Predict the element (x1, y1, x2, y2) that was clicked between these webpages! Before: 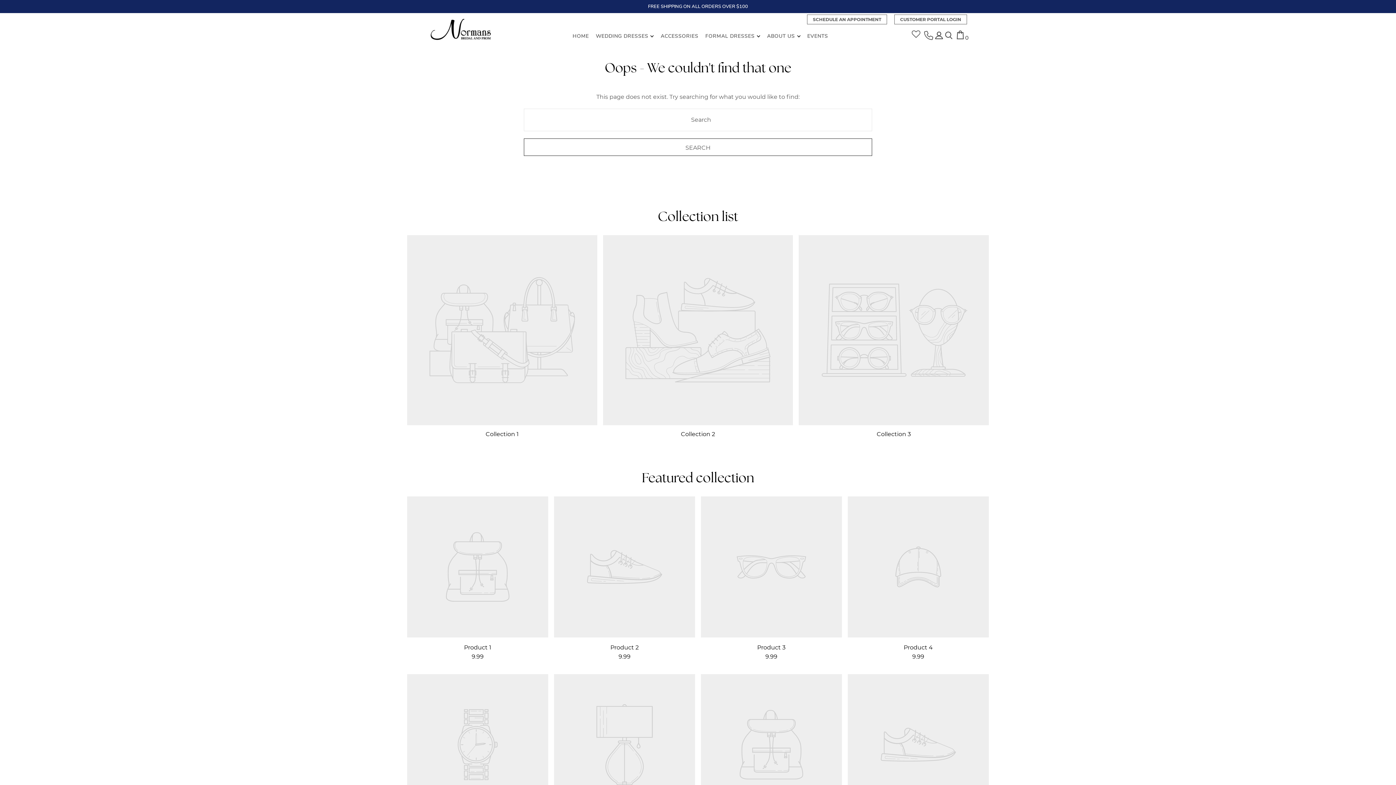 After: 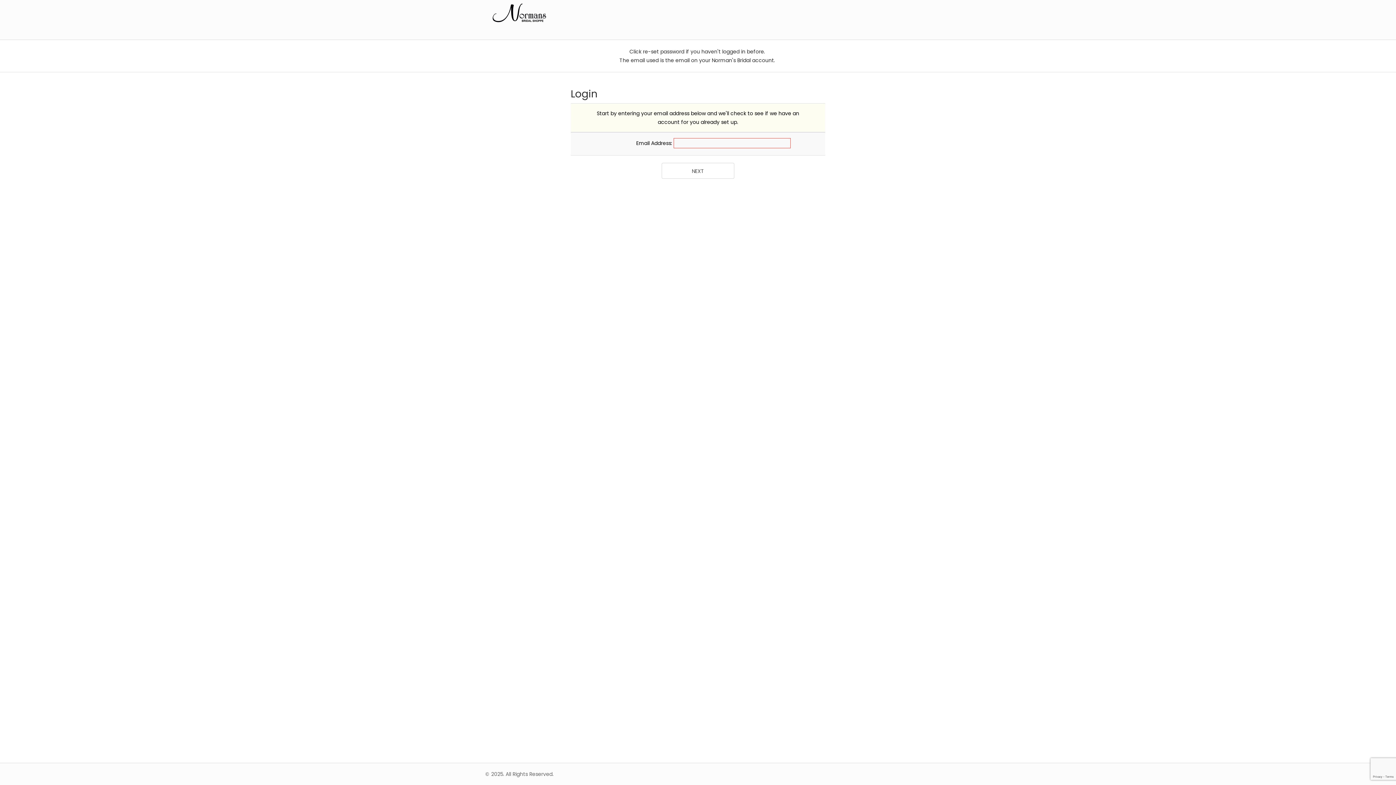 Action: bbox: (894, 14, 967, 24) label: CUSTOMER PORTAL LOGIN